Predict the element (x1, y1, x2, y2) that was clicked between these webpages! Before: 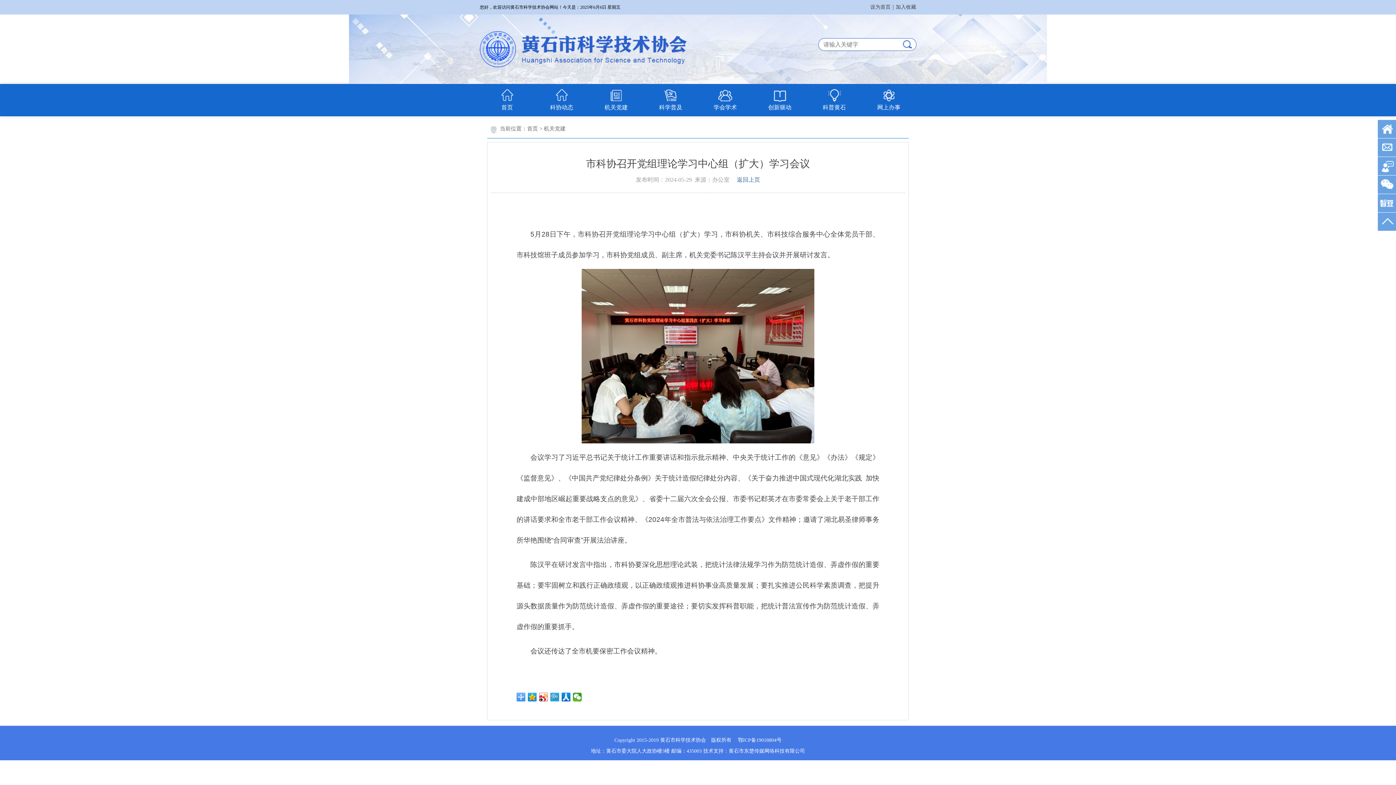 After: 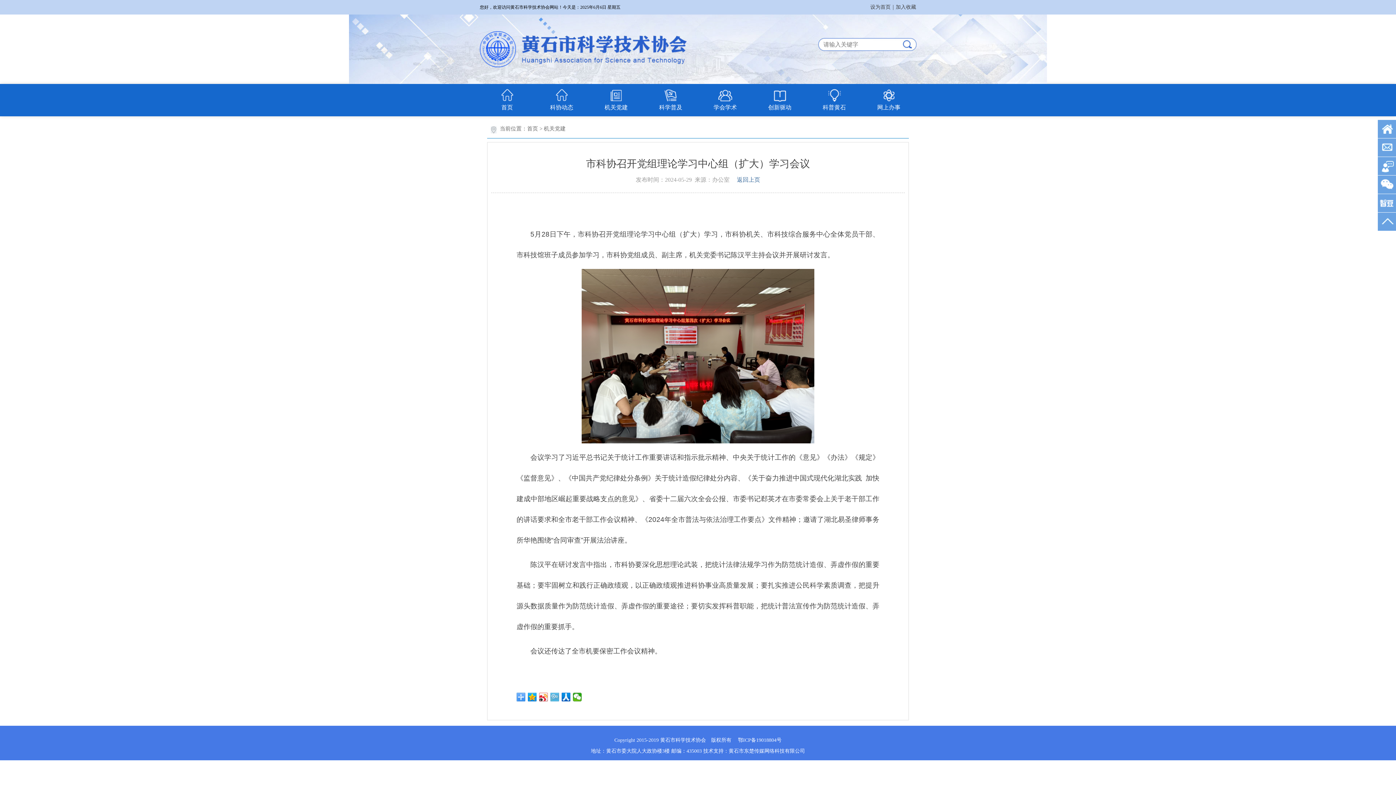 Action: bbox: (550, 693, 559, 701)